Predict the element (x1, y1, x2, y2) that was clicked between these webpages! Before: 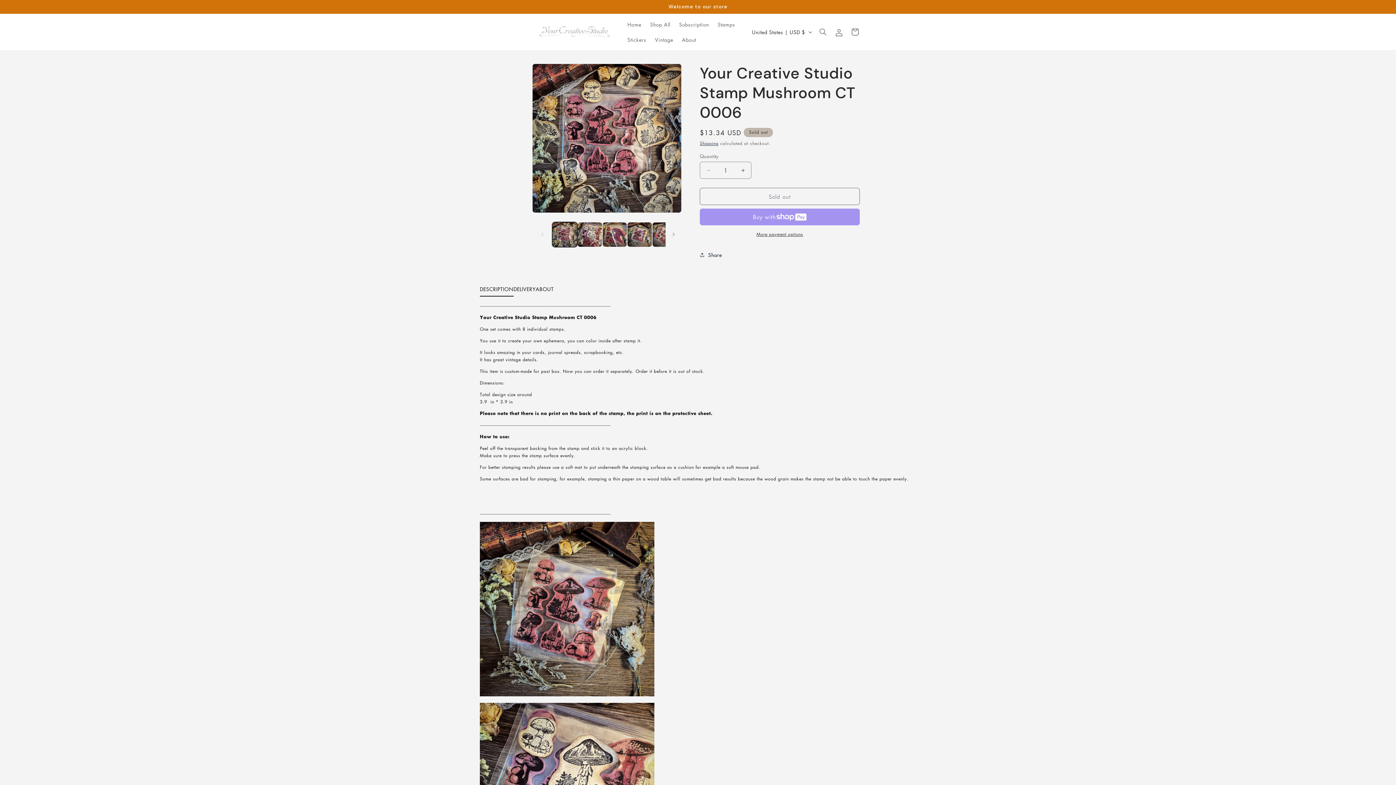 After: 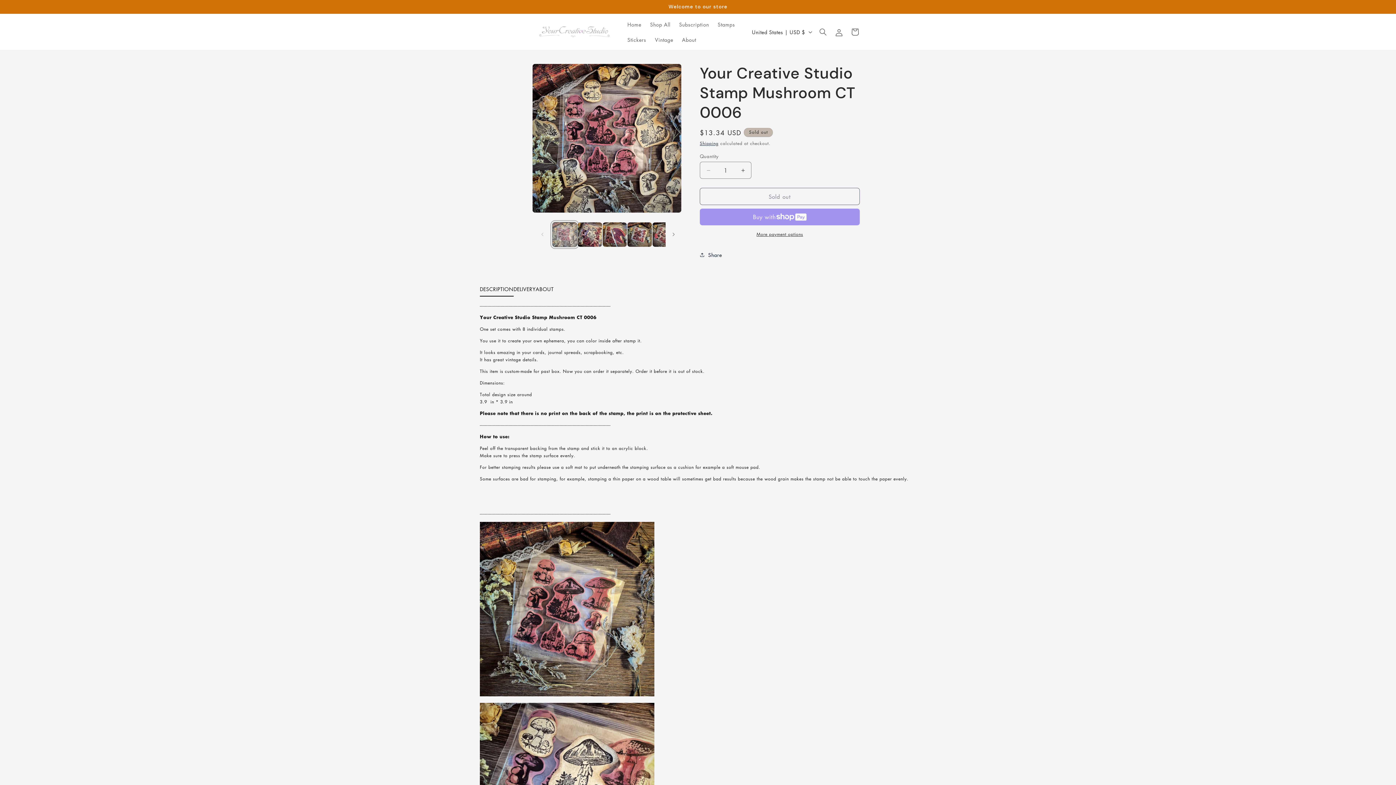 Action: label: Load image 1 in gallery view bbox: (552, 222, 577, 247)